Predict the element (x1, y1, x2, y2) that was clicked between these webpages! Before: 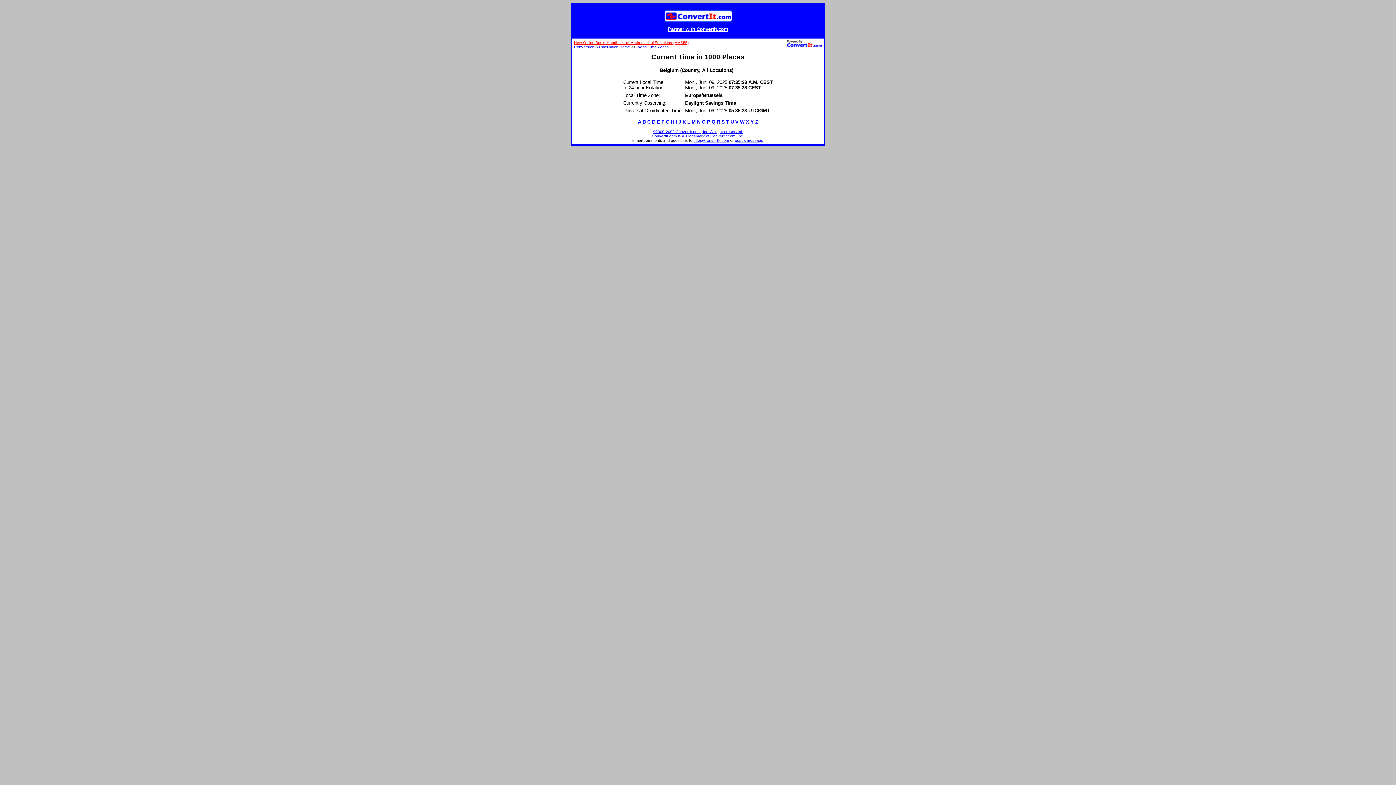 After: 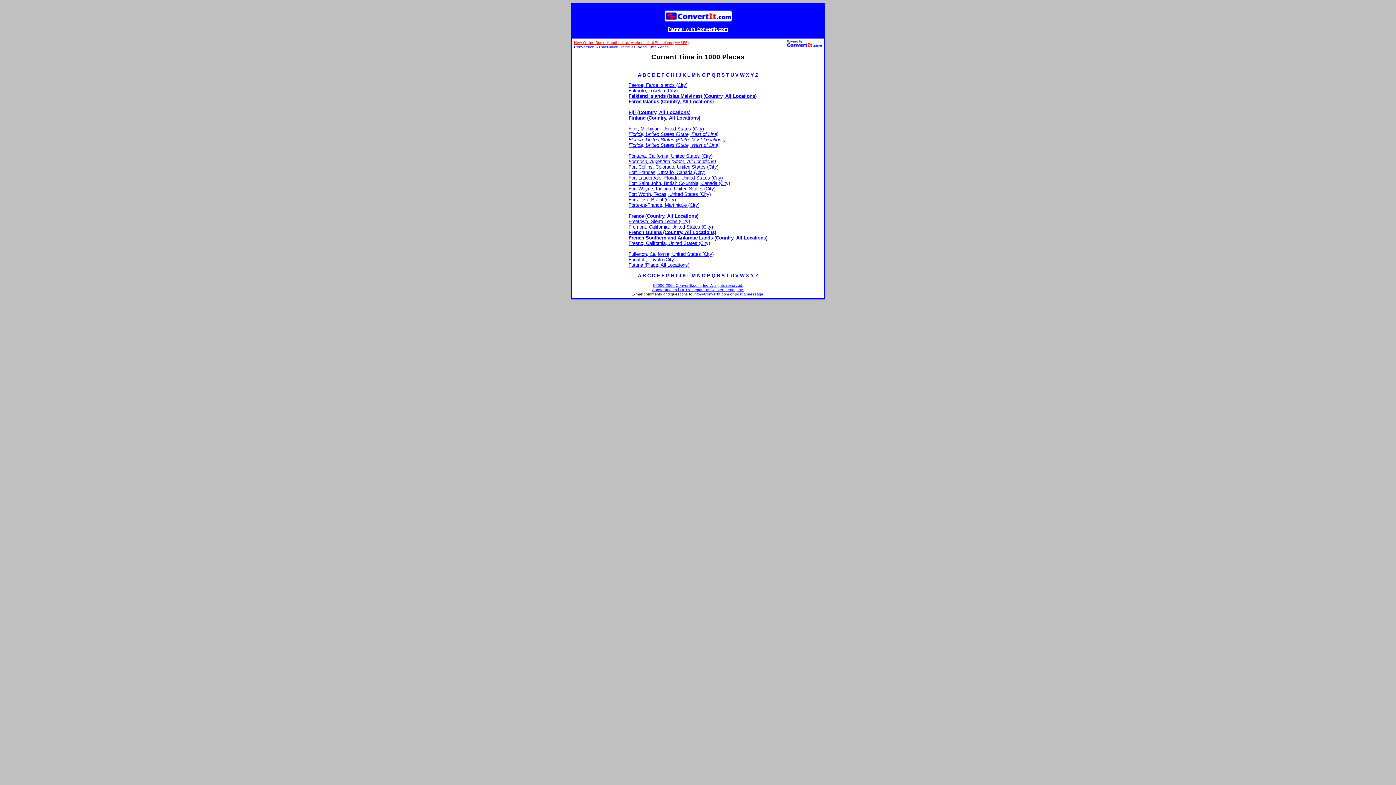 Action: bbox: (661, 119, 664, 124) label: F